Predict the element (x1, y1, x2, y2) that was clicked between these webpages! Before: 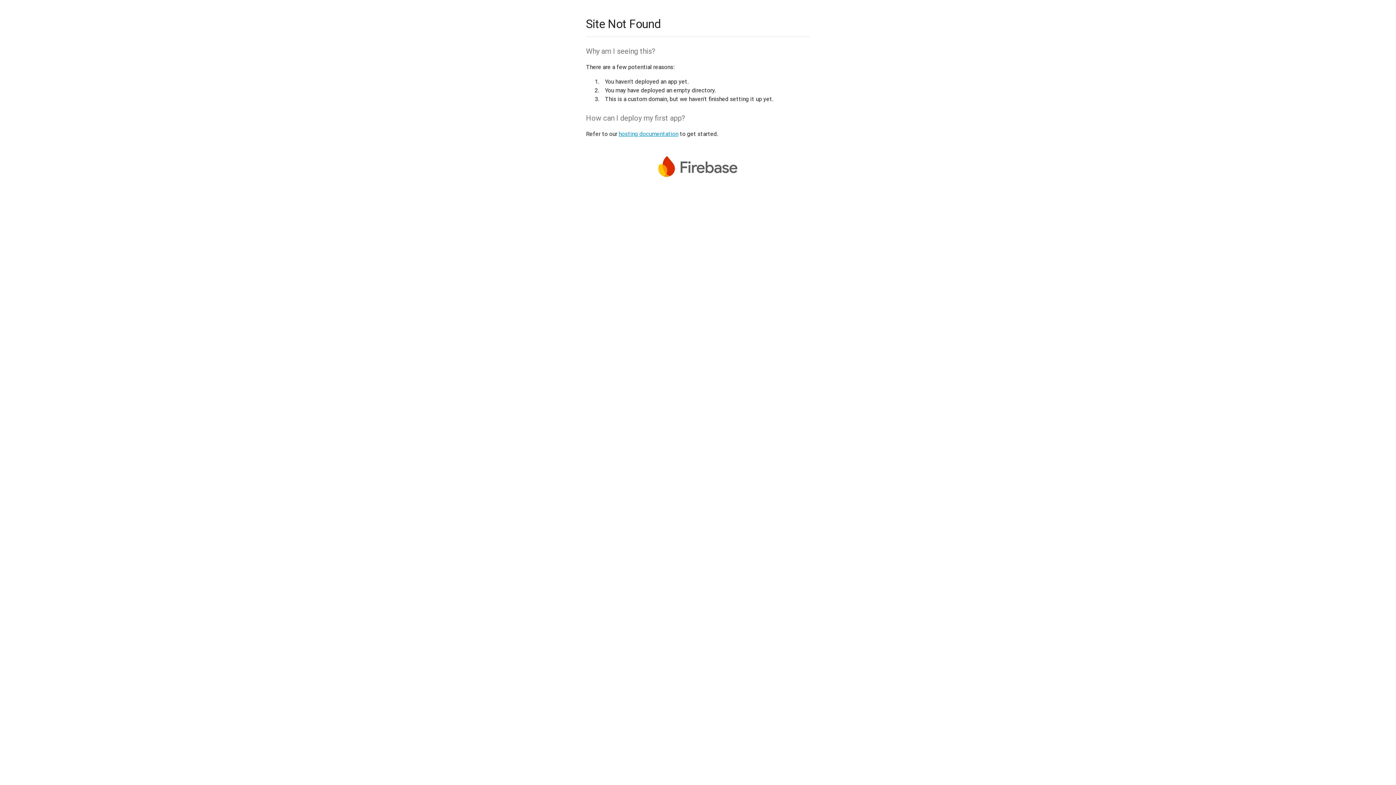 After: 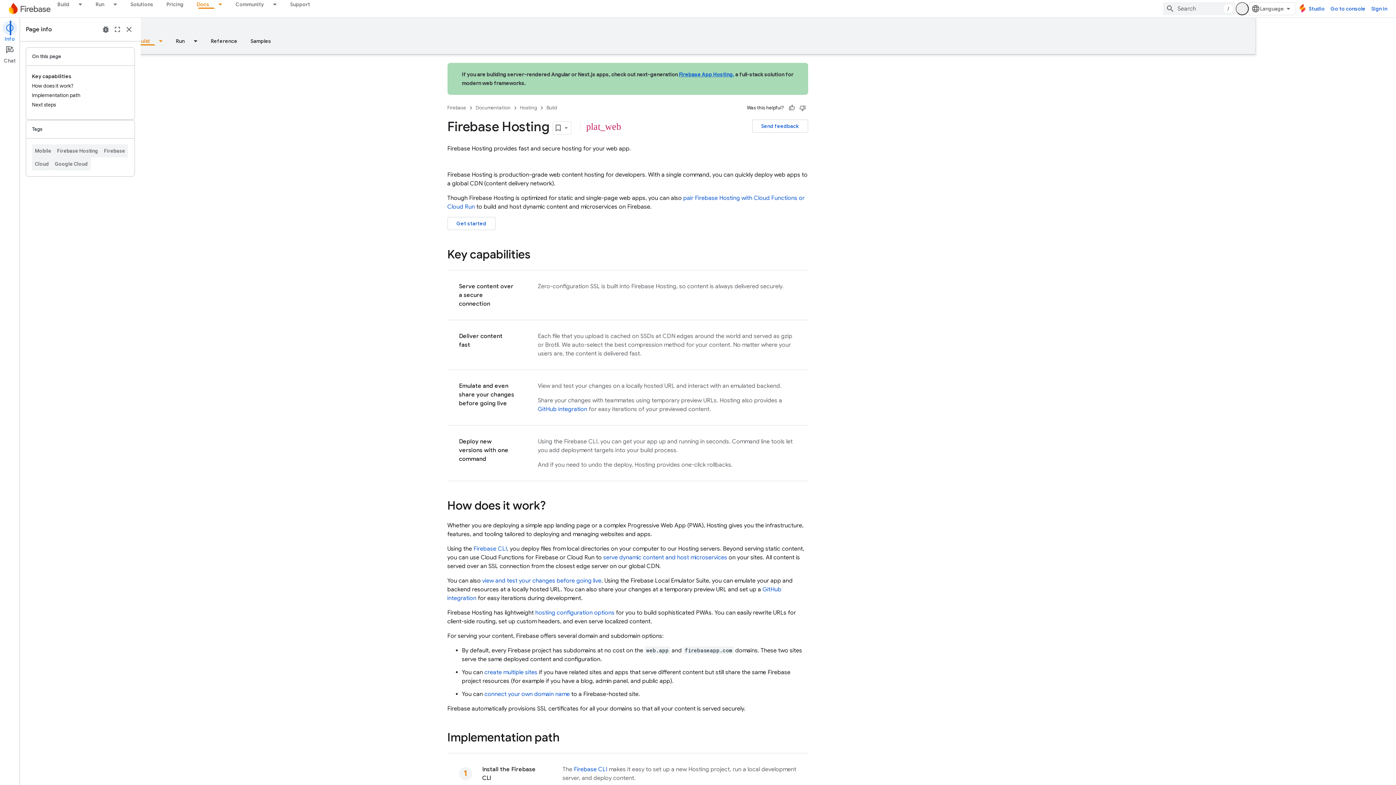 Action: label: hosting documentation bbox: (618, 130, 678, 137)